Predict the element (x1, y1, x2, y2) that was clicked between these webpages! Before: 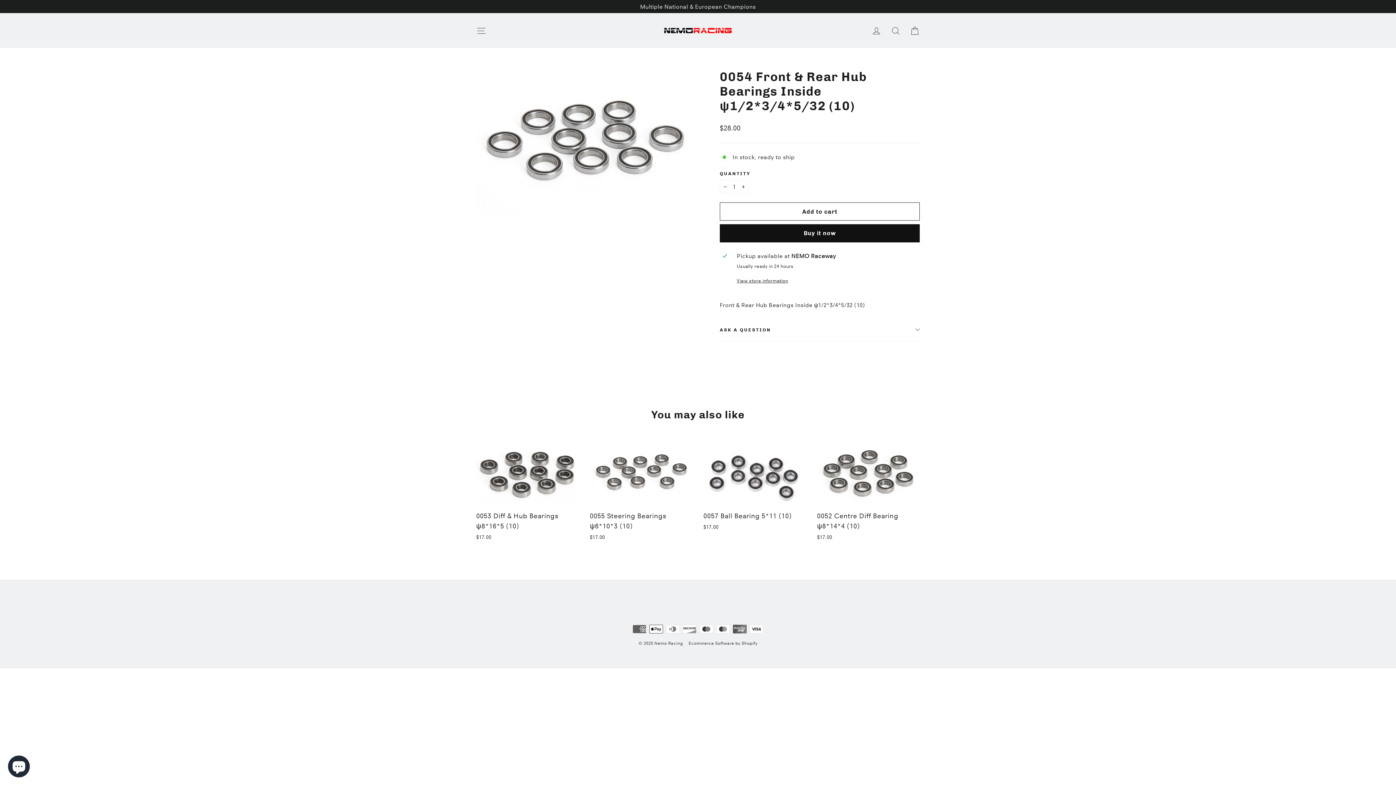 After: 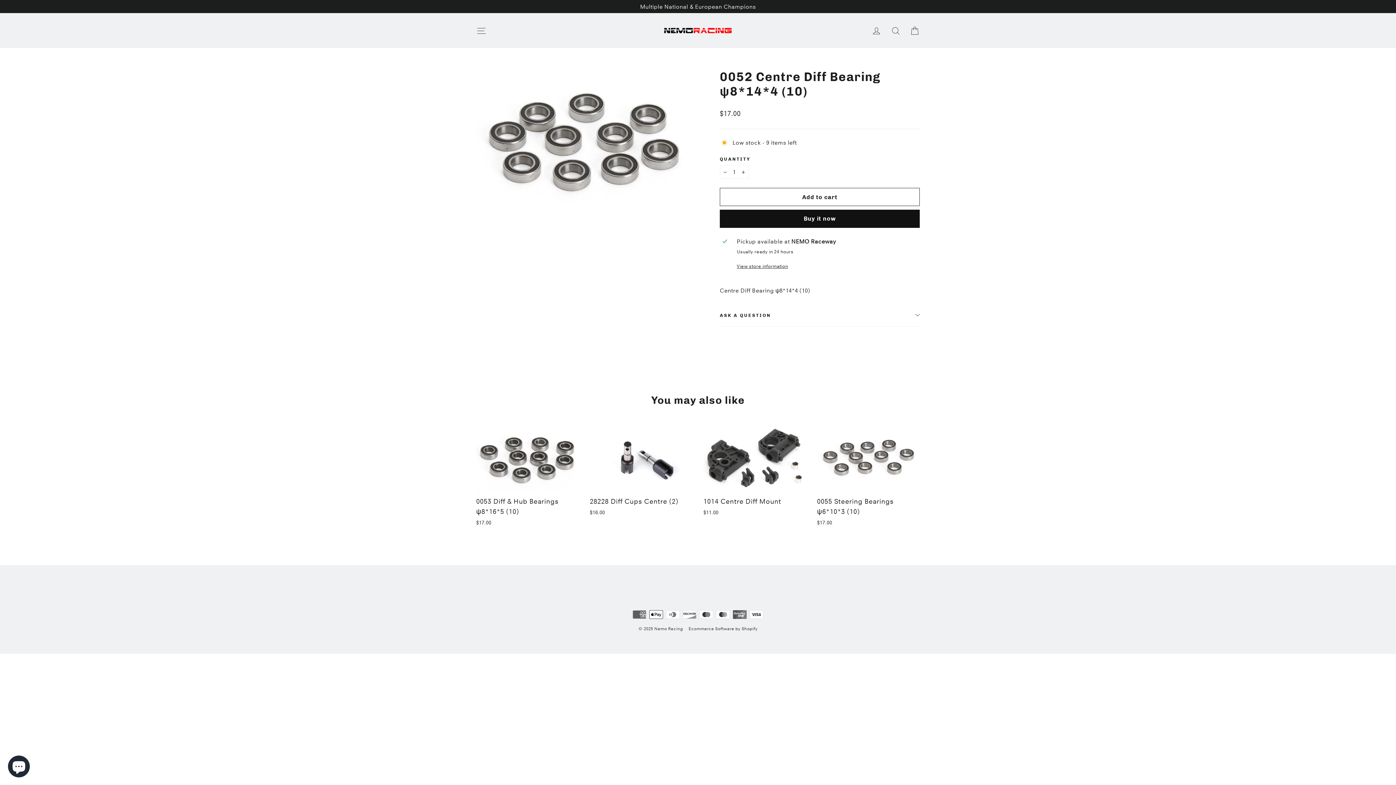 Action: label: 0052 Centre Diff Bearing ψ8*14*4 (10)
$17.00 bbox: (817, 439, 920, 543)